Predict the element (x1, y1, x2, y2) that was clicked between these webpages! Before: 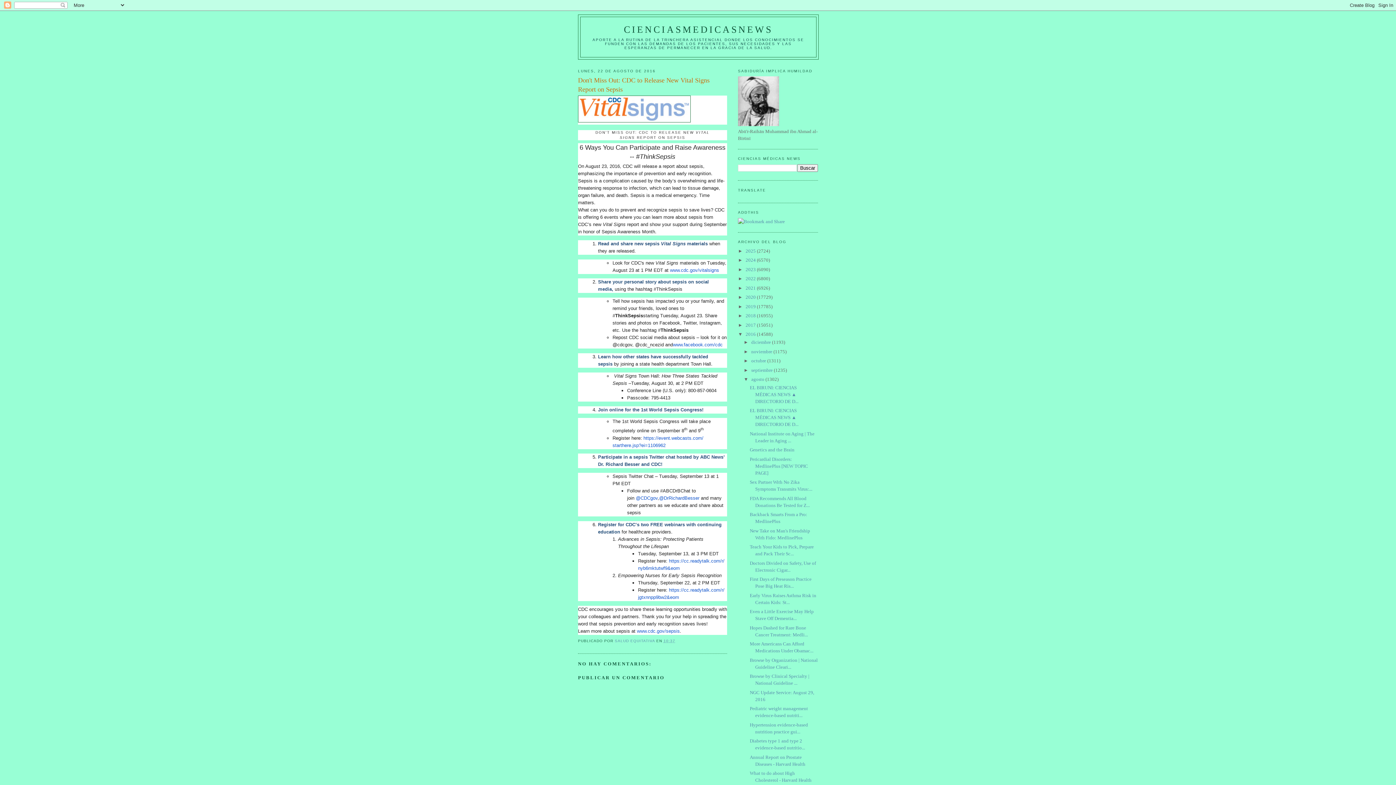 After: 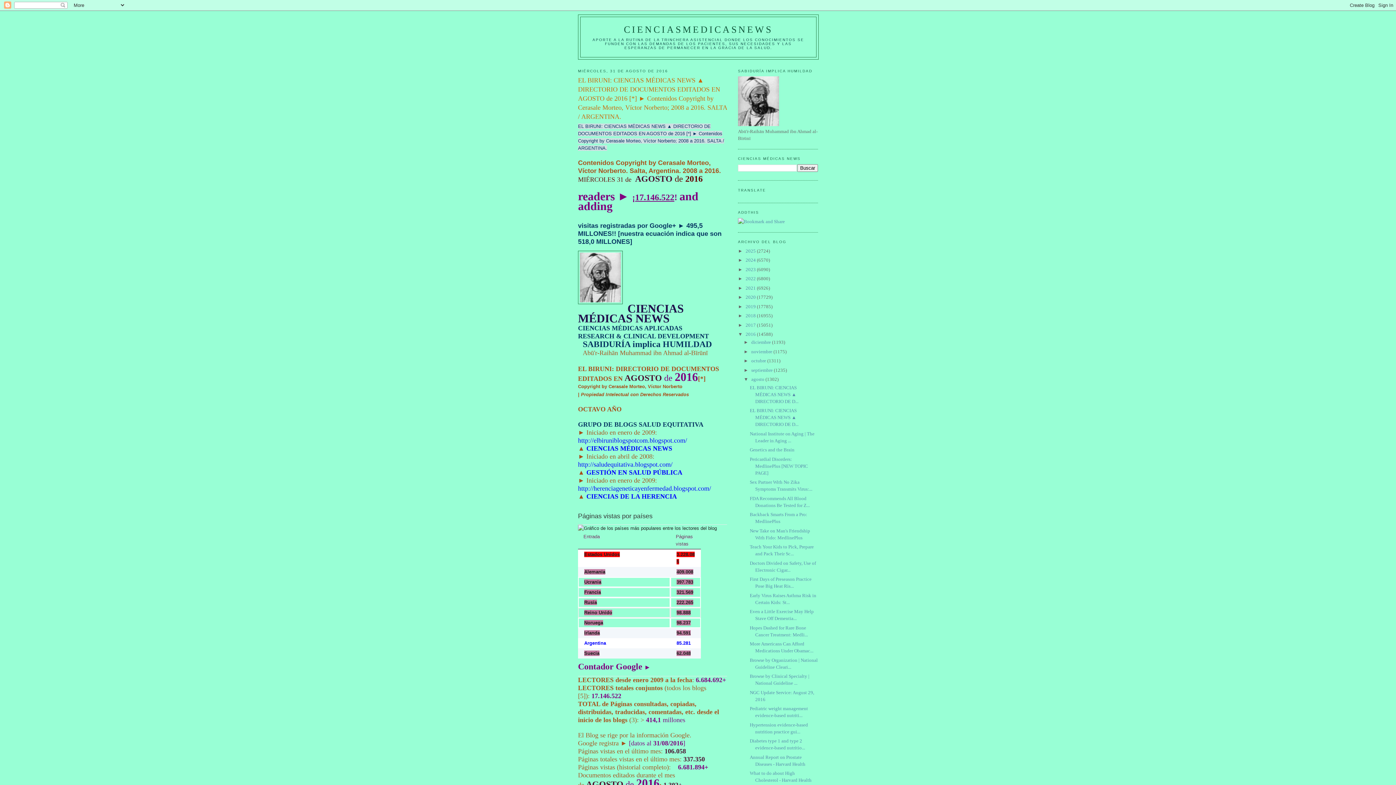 Action: bbox: (751, 376, 765, 382) label: agosto 